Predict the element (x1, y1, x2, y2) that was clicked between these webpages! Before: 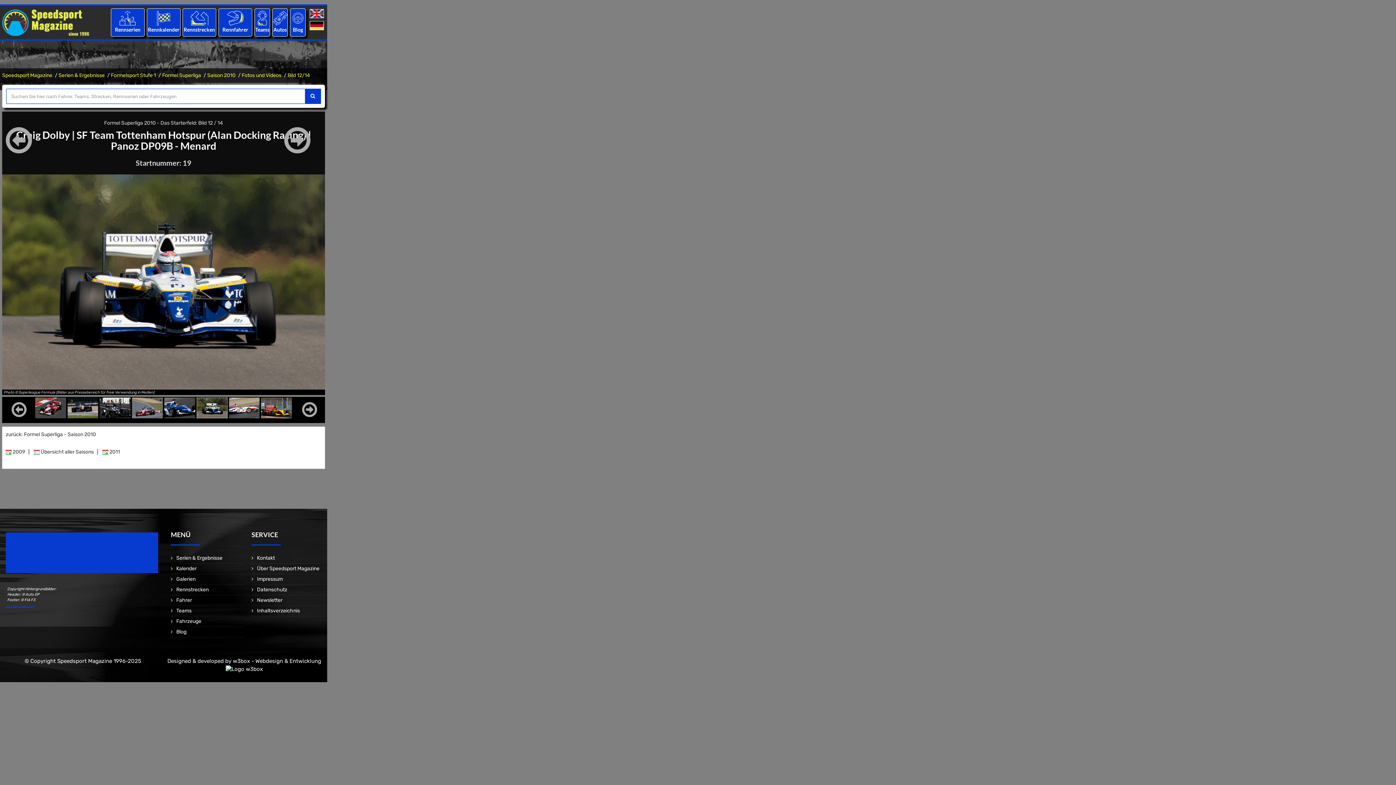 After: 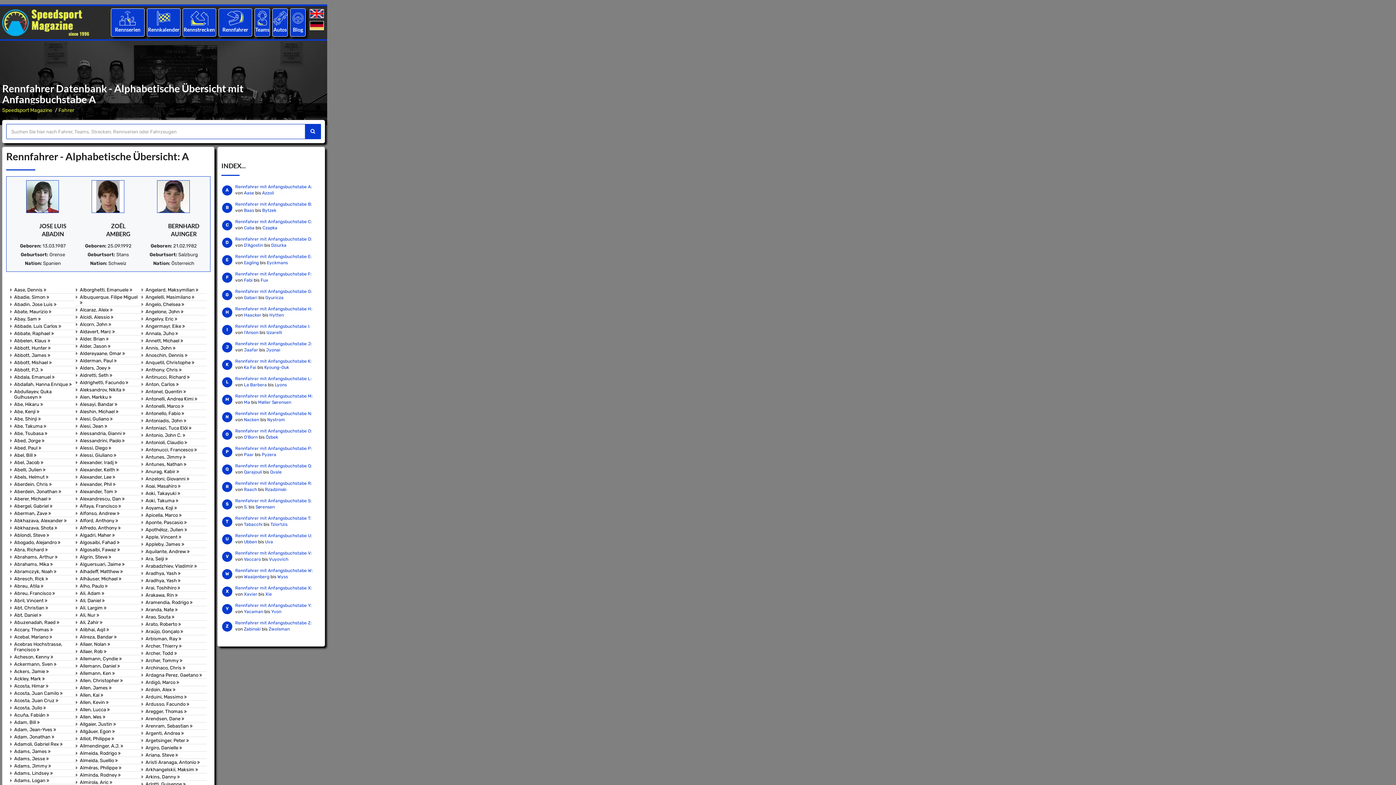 Action: bbox: (176, 597, 192, 603) label: Fahrer